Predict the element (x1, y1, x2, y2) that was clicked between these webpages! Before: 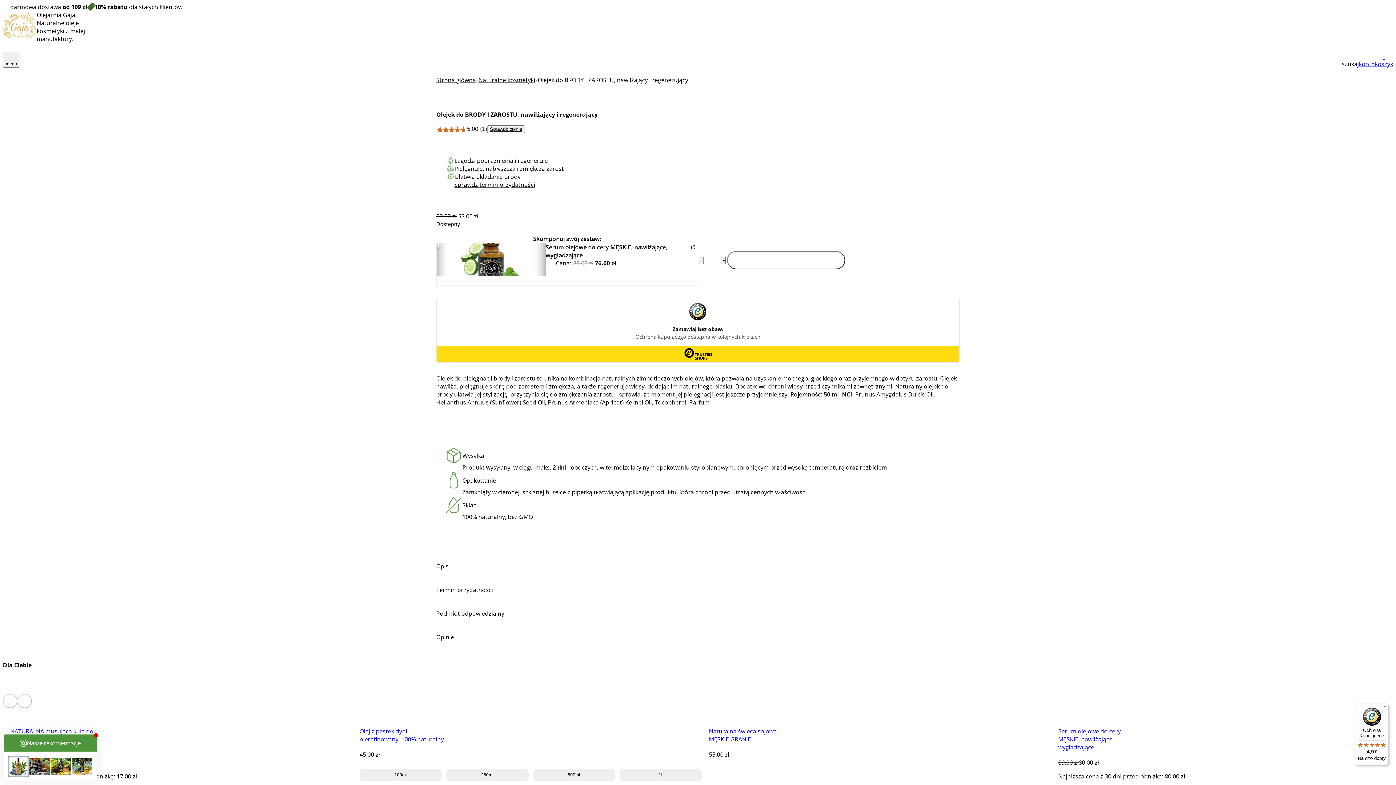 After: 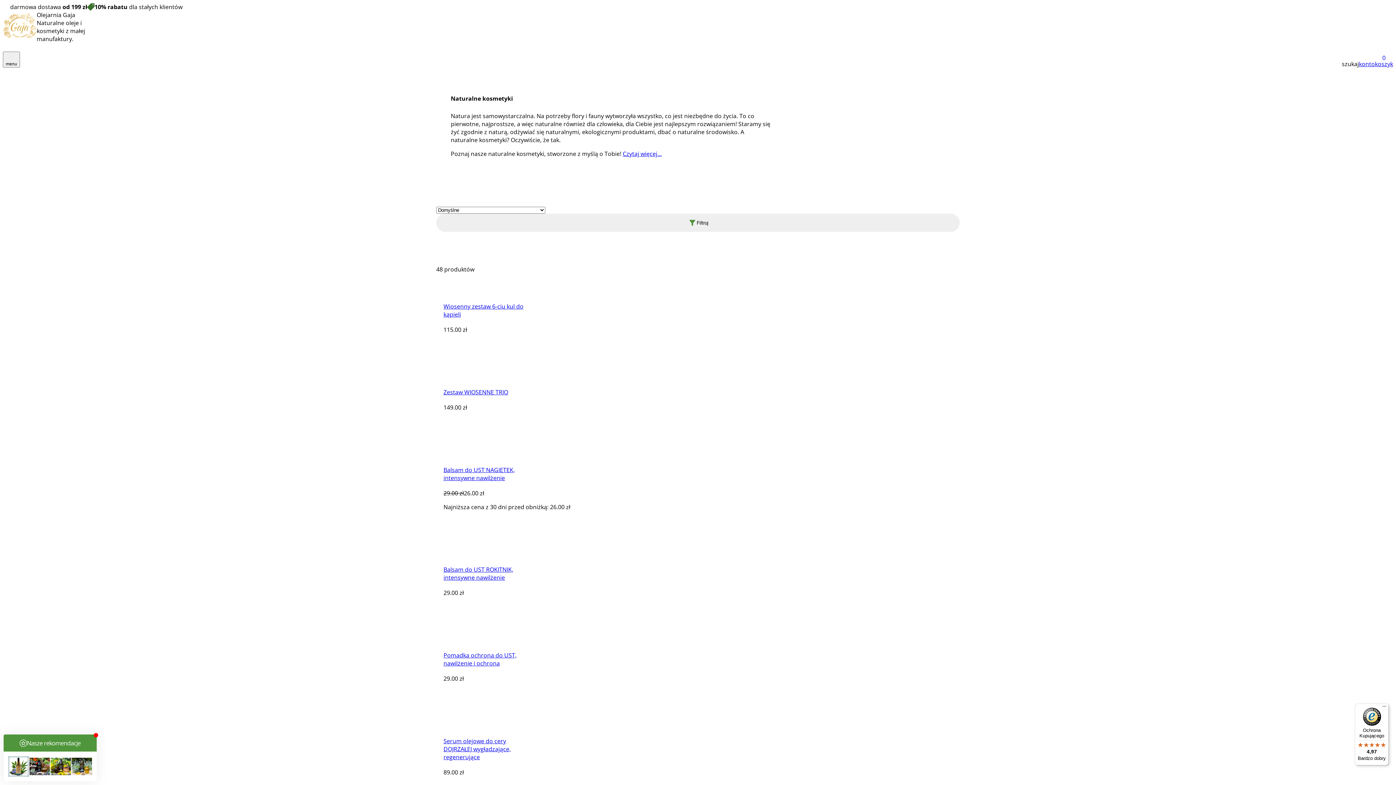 Action: bbox: (478, 76, 535, 84) label: Naturalne kosmetyki